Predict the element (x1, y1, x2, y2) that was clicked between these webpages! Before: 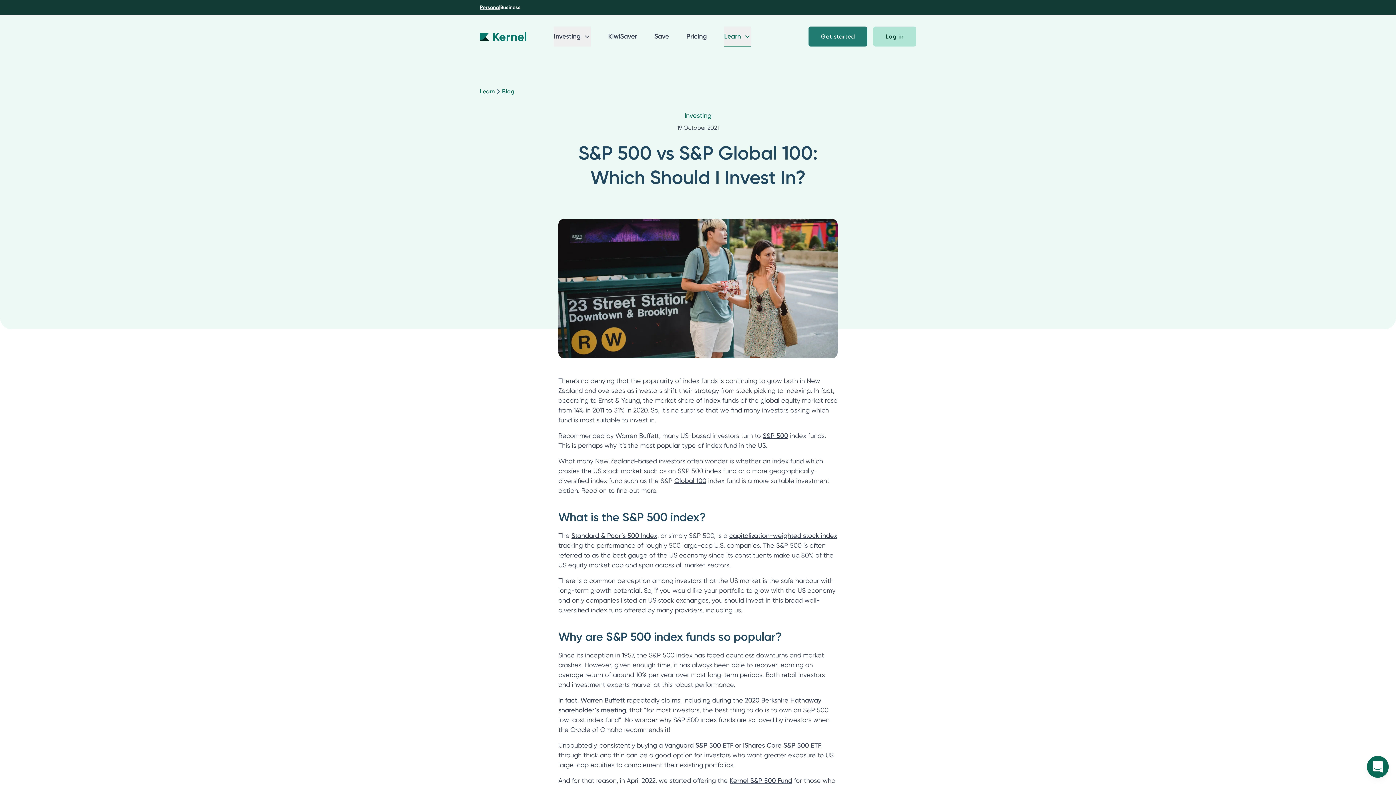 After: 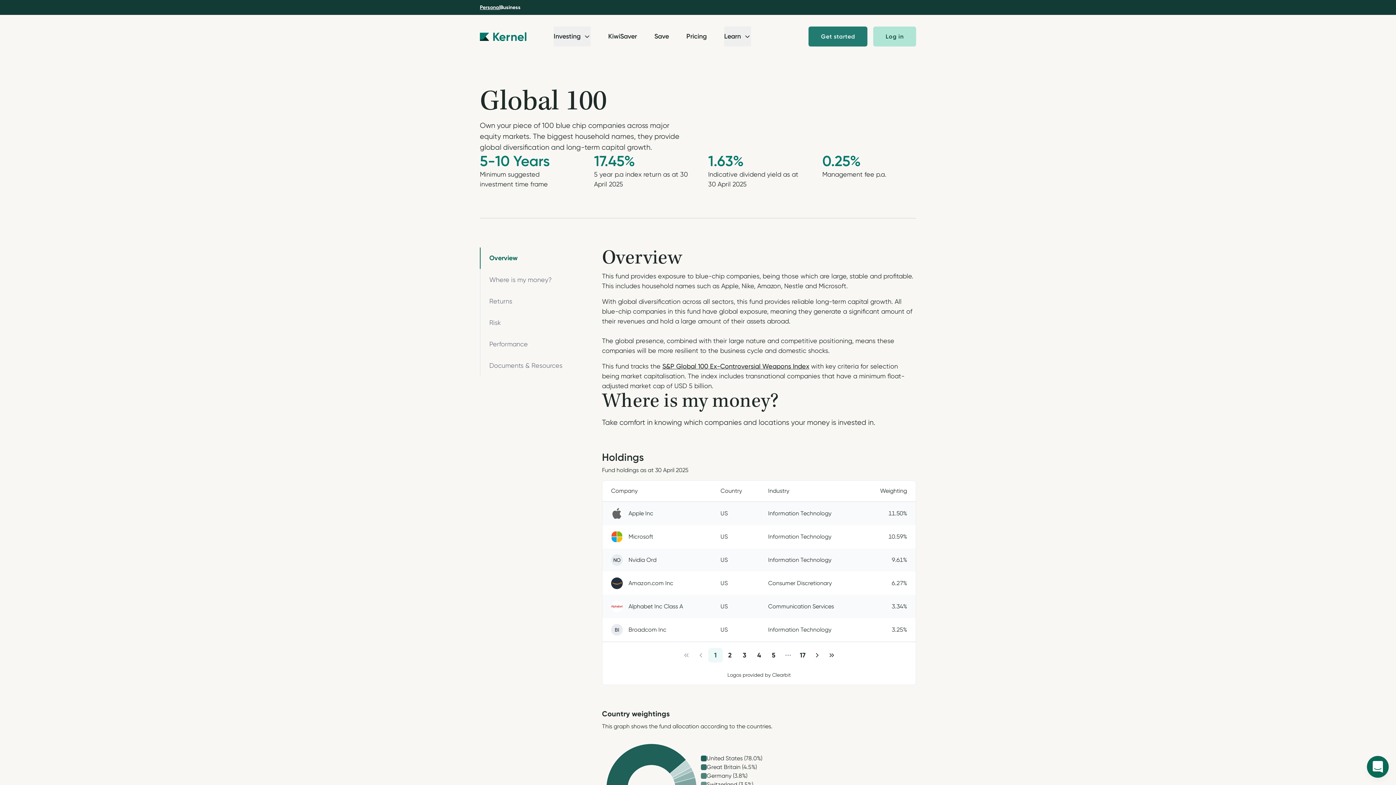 Action: label: Global 100 bbox: (674, 477, 706, 484)